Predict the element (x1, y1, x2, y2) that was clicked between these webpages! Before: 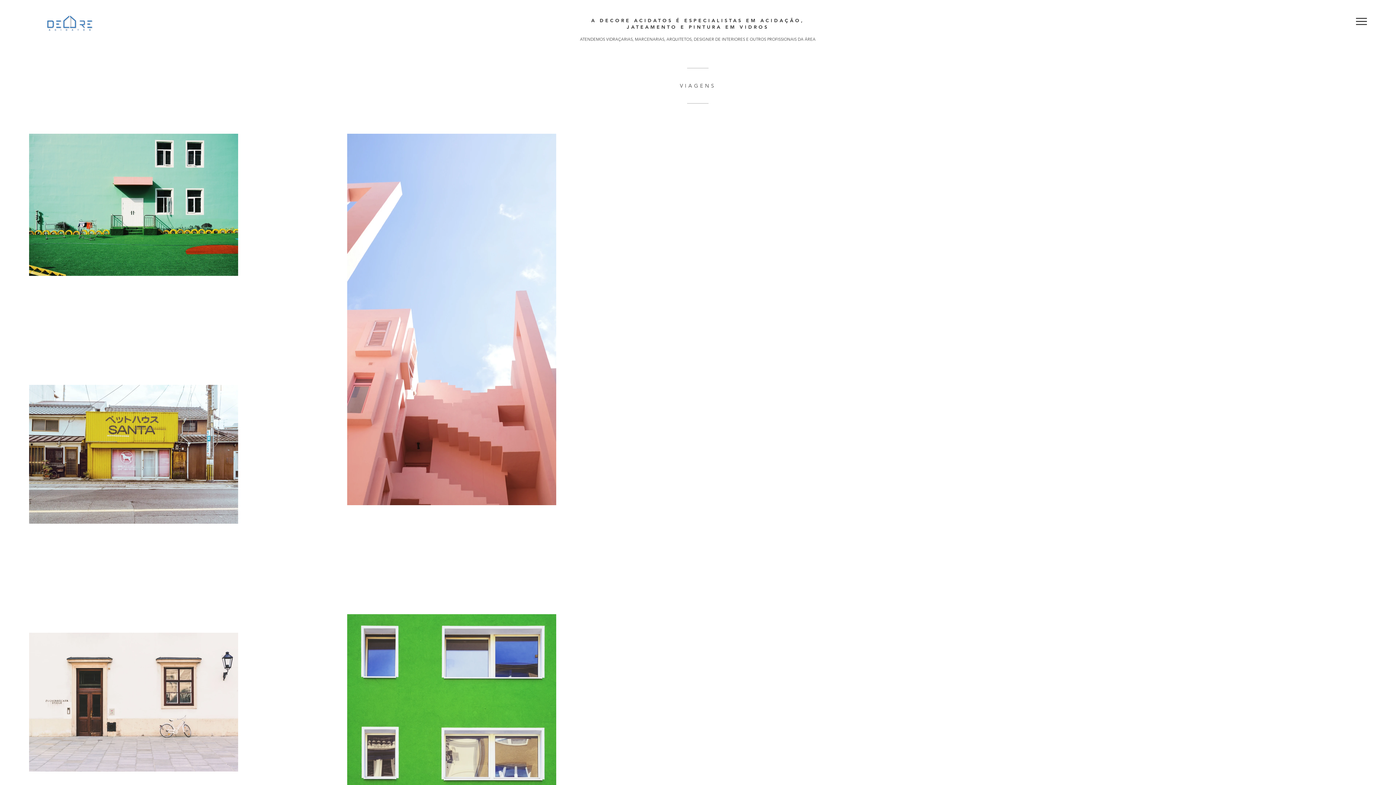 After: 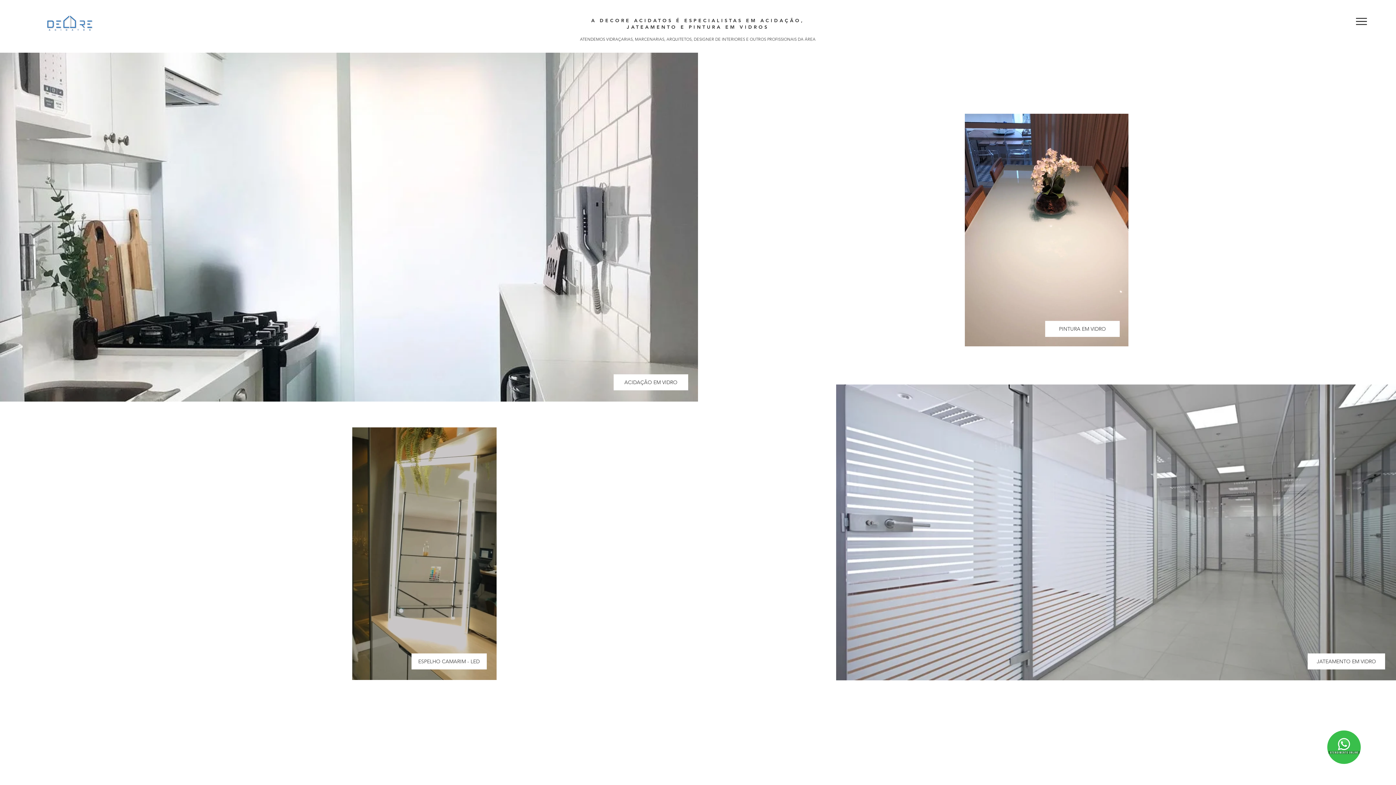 Action: bbox: (45, 14, 94, 30)